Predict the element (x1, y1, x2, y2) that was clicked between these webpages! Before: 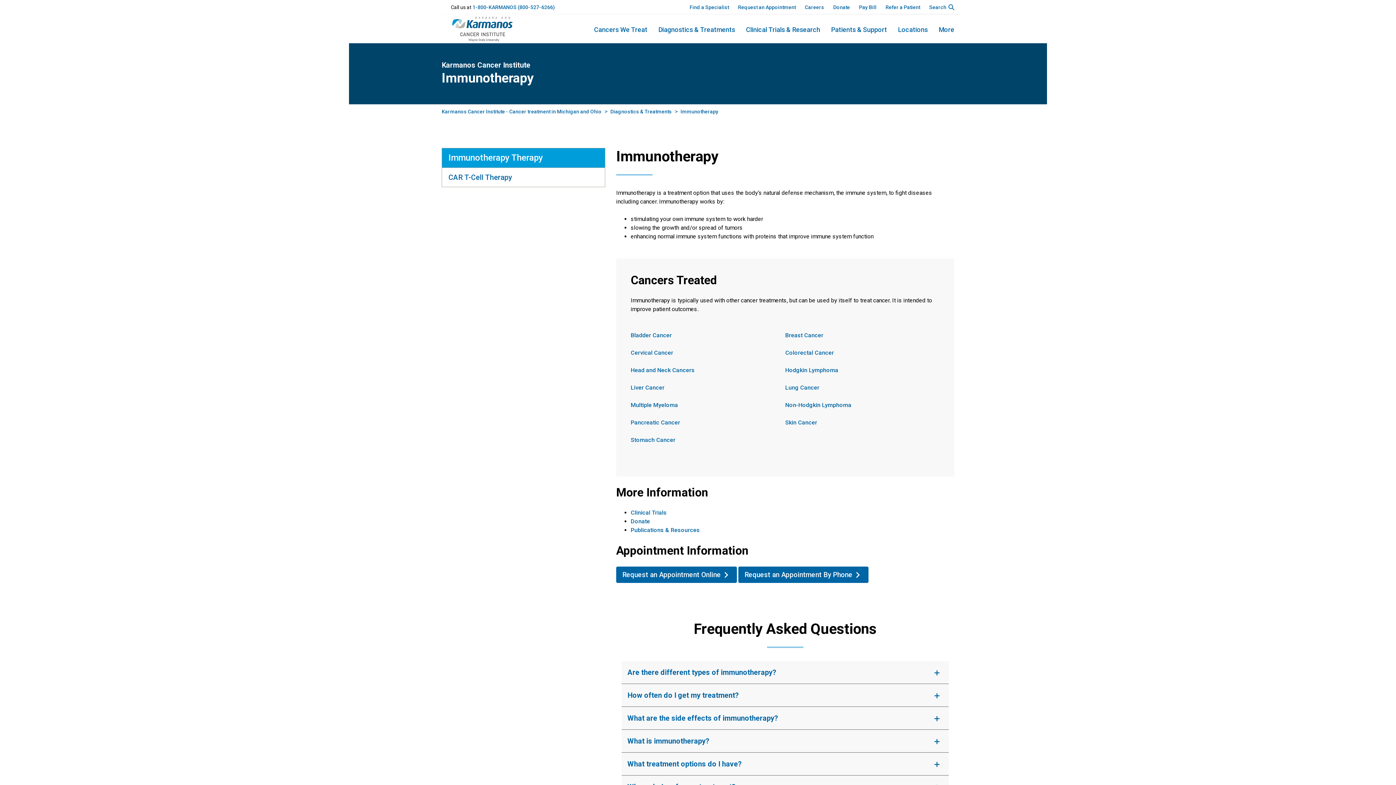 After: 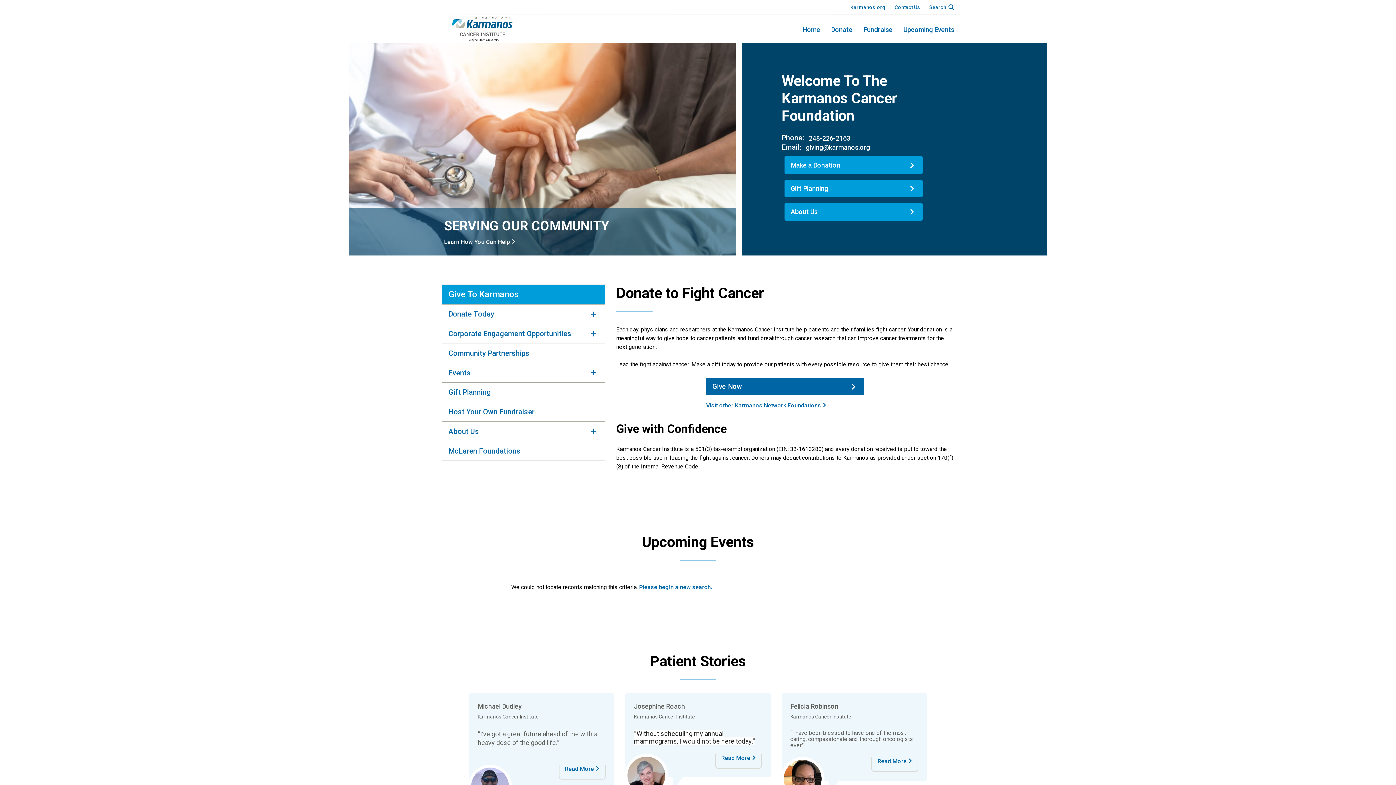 Action: bbox: (833, 0, 850, 14) label: Donate